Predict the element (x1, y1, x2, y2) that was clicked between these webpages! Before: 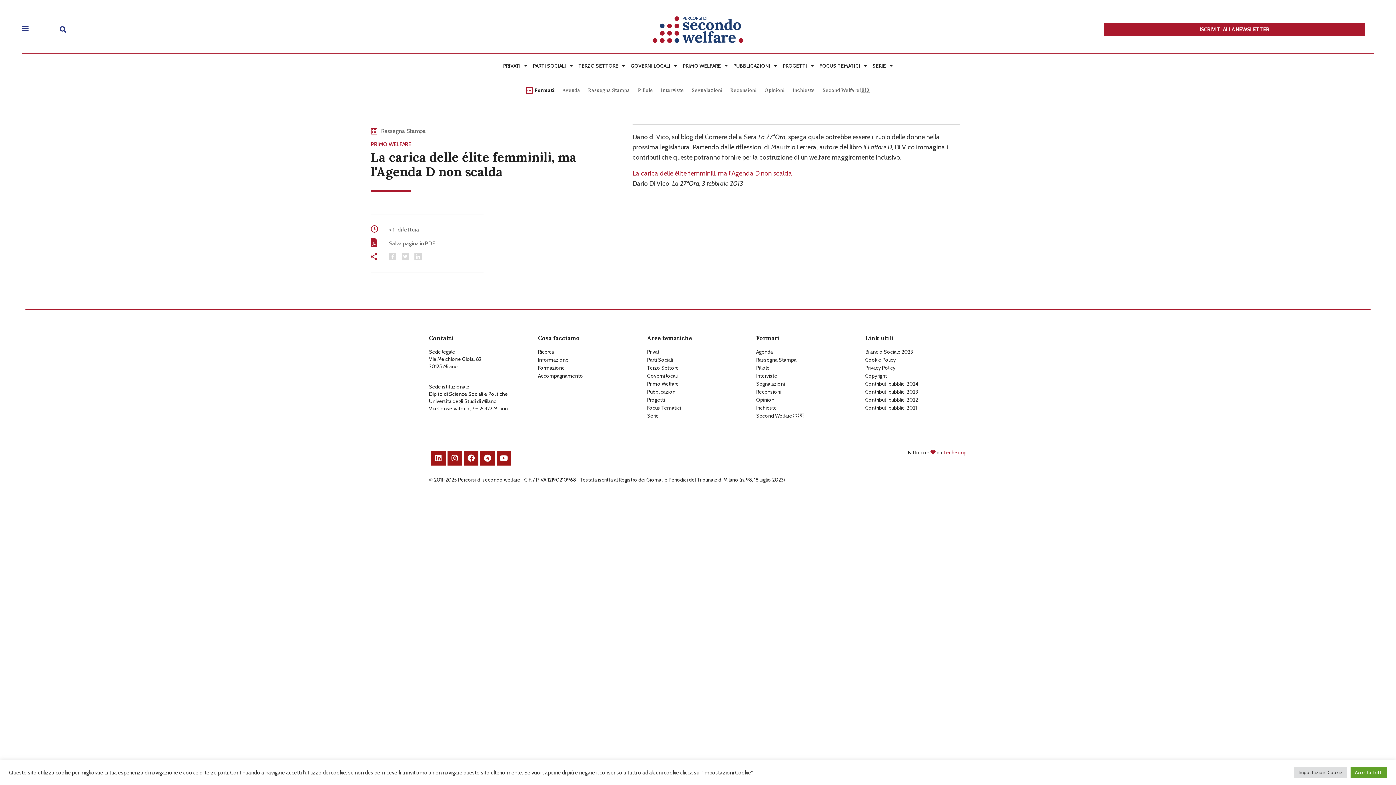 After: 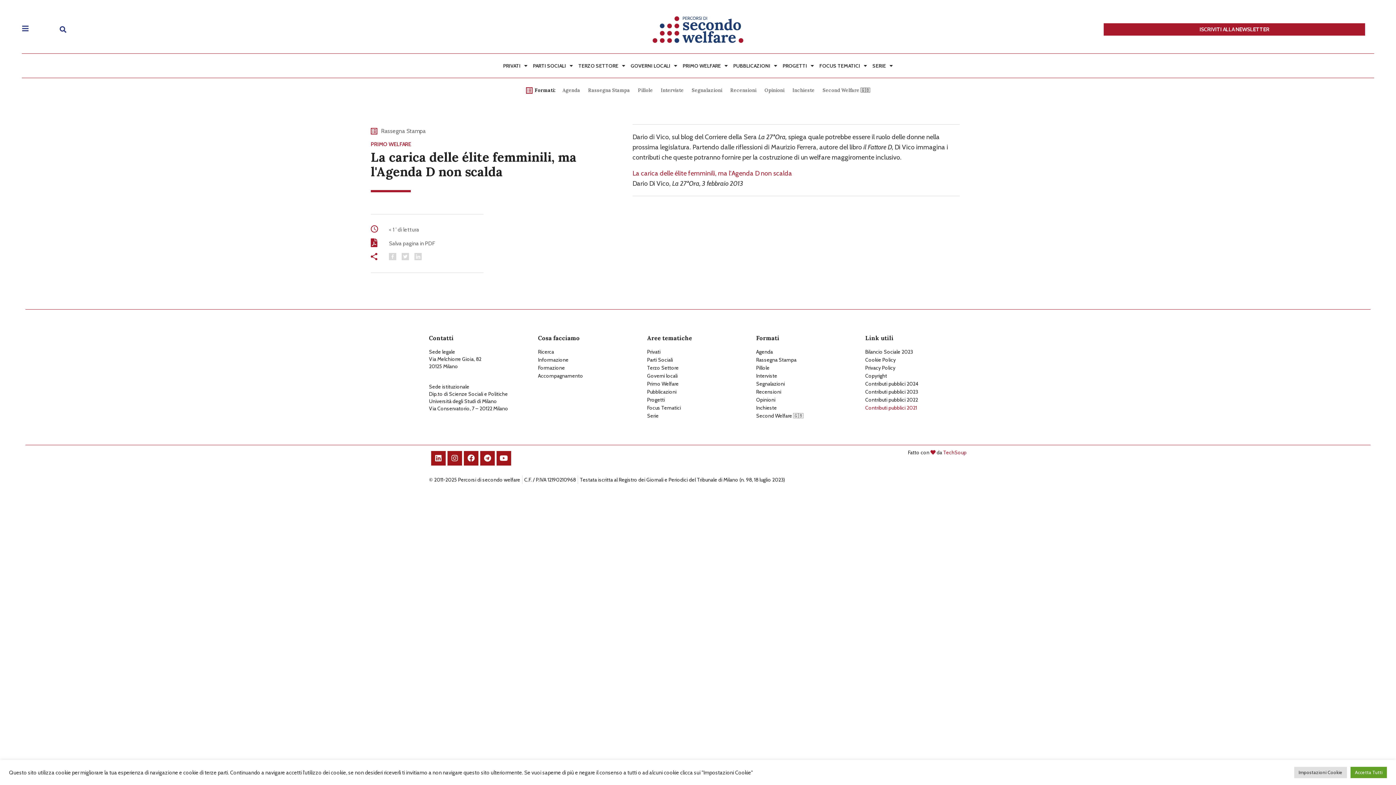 Action: bbox: (865, 404, 967, 411) label: Contributi pubblici 2021